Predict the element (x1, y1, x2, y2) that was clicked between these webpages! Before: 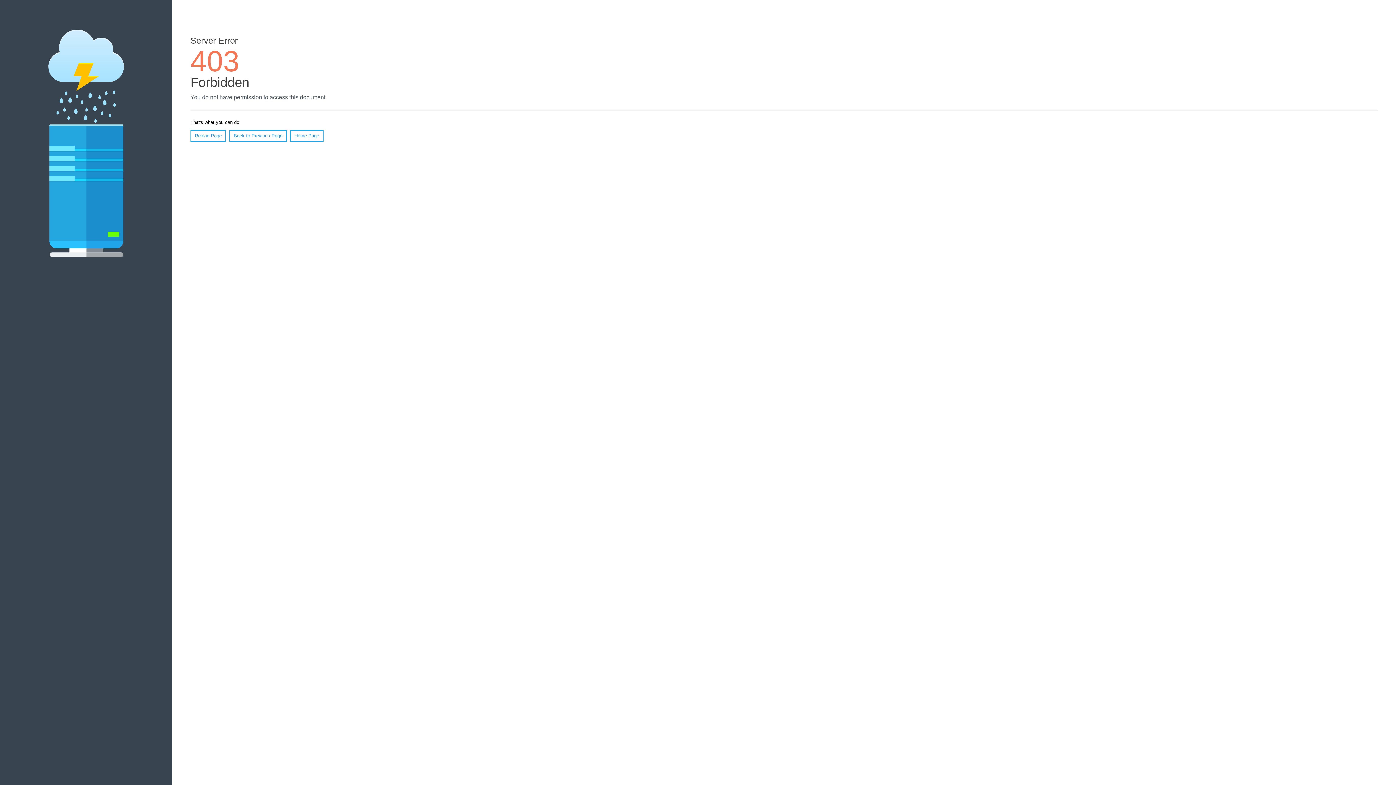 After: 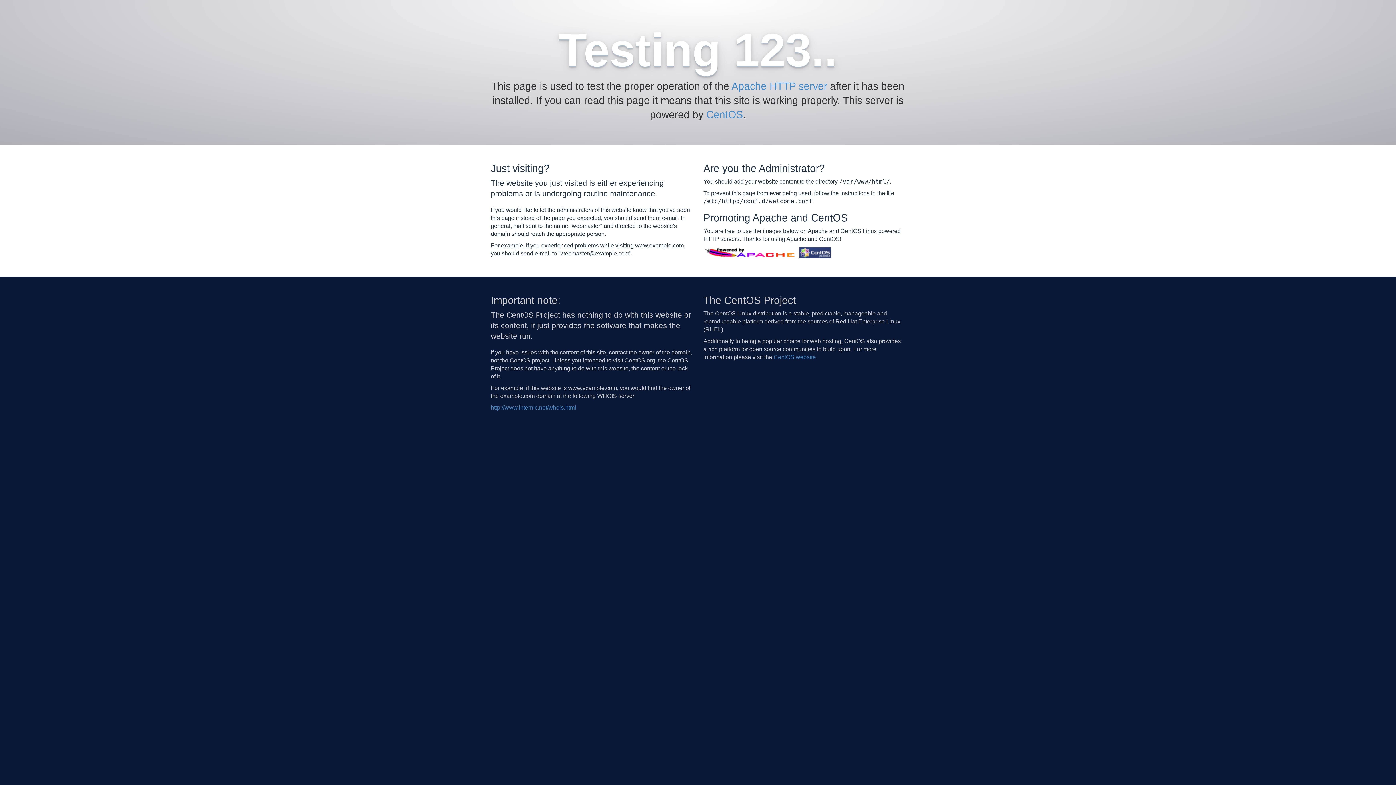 Action: bbox: (290, 130, 323, 141) label: Home Page